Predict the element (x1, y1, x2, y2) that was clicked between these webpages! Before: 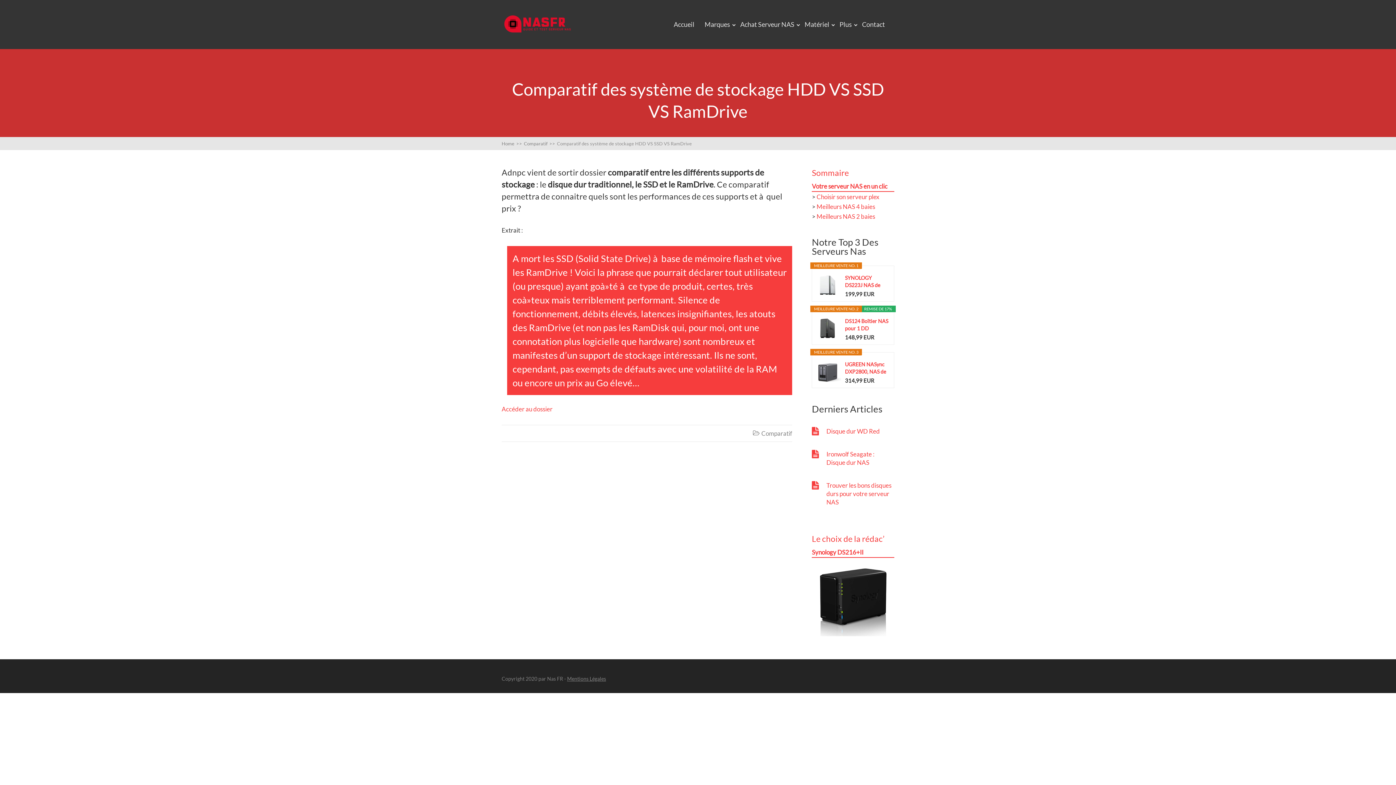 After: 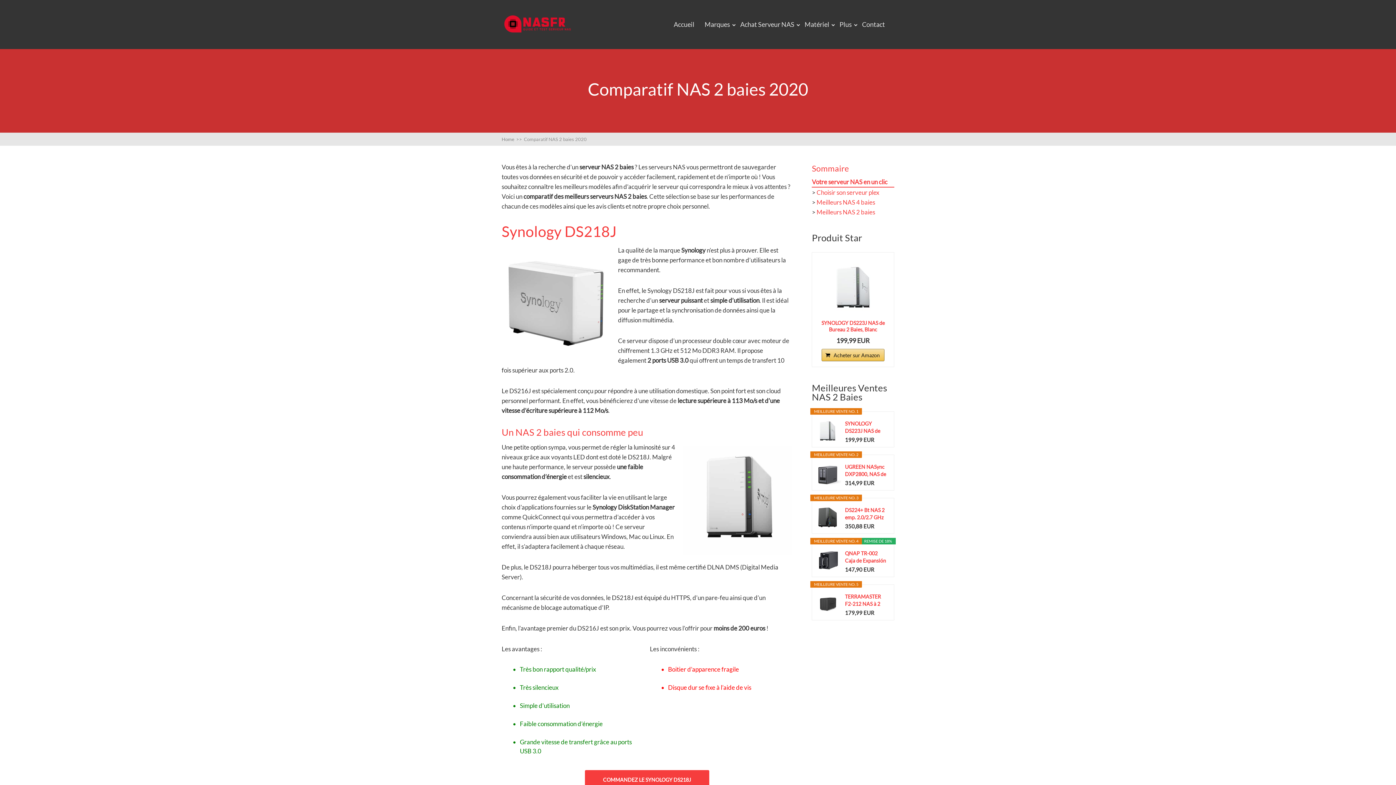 Action: bbox: (816, 212, 875, 220) label: Meilleurs NAS 2 baies